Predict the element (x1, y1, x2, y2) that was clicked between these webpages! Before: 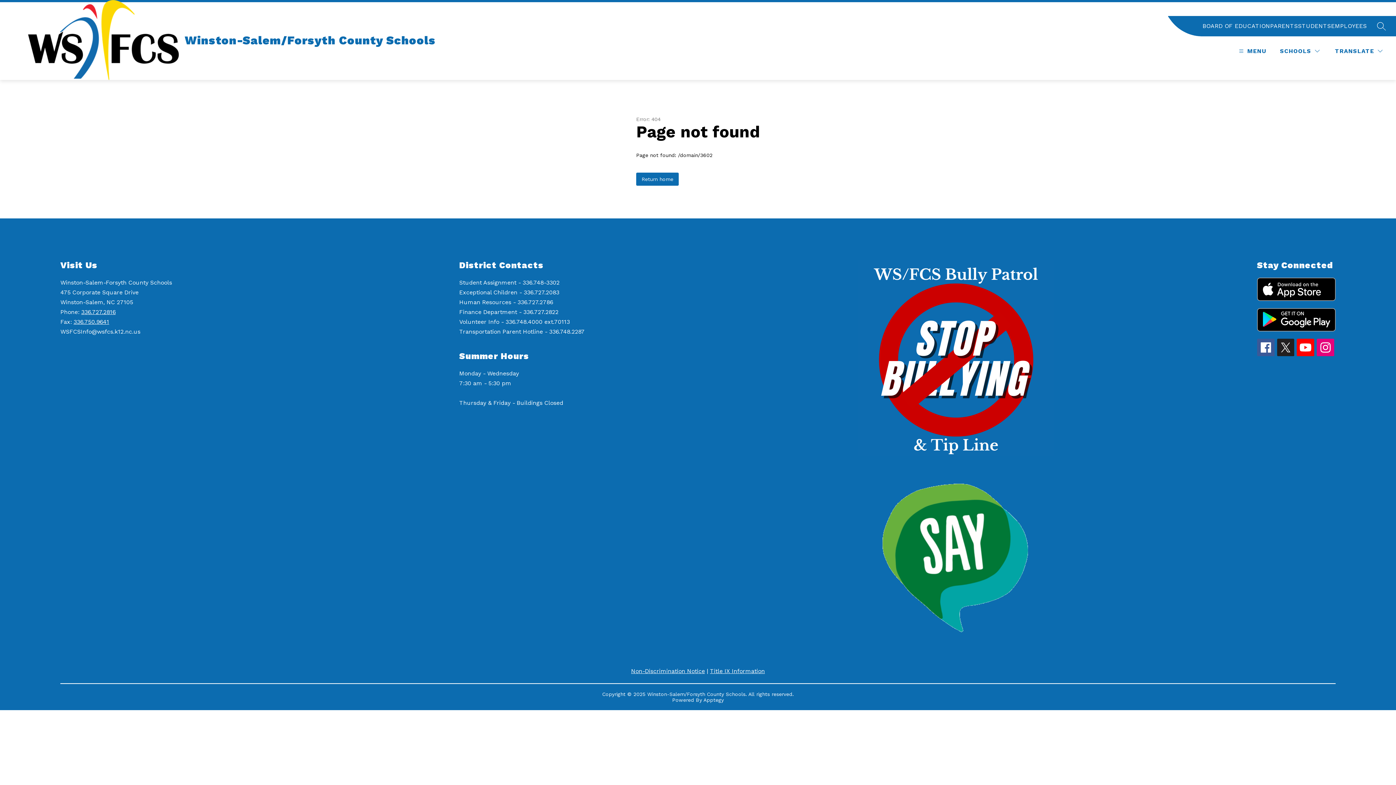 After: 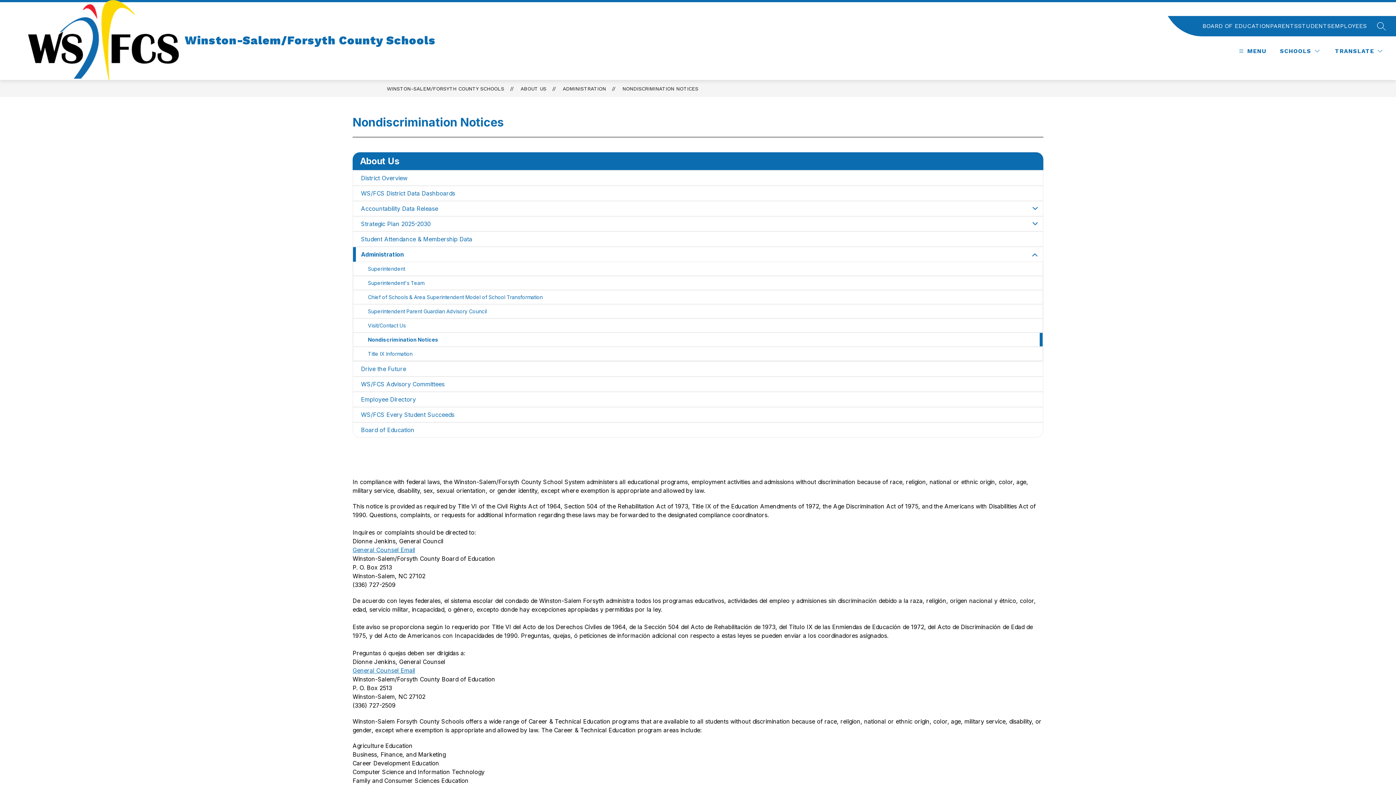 Action: label: Non-Discrimination Notice bbox: (631, 668, 705, 675)